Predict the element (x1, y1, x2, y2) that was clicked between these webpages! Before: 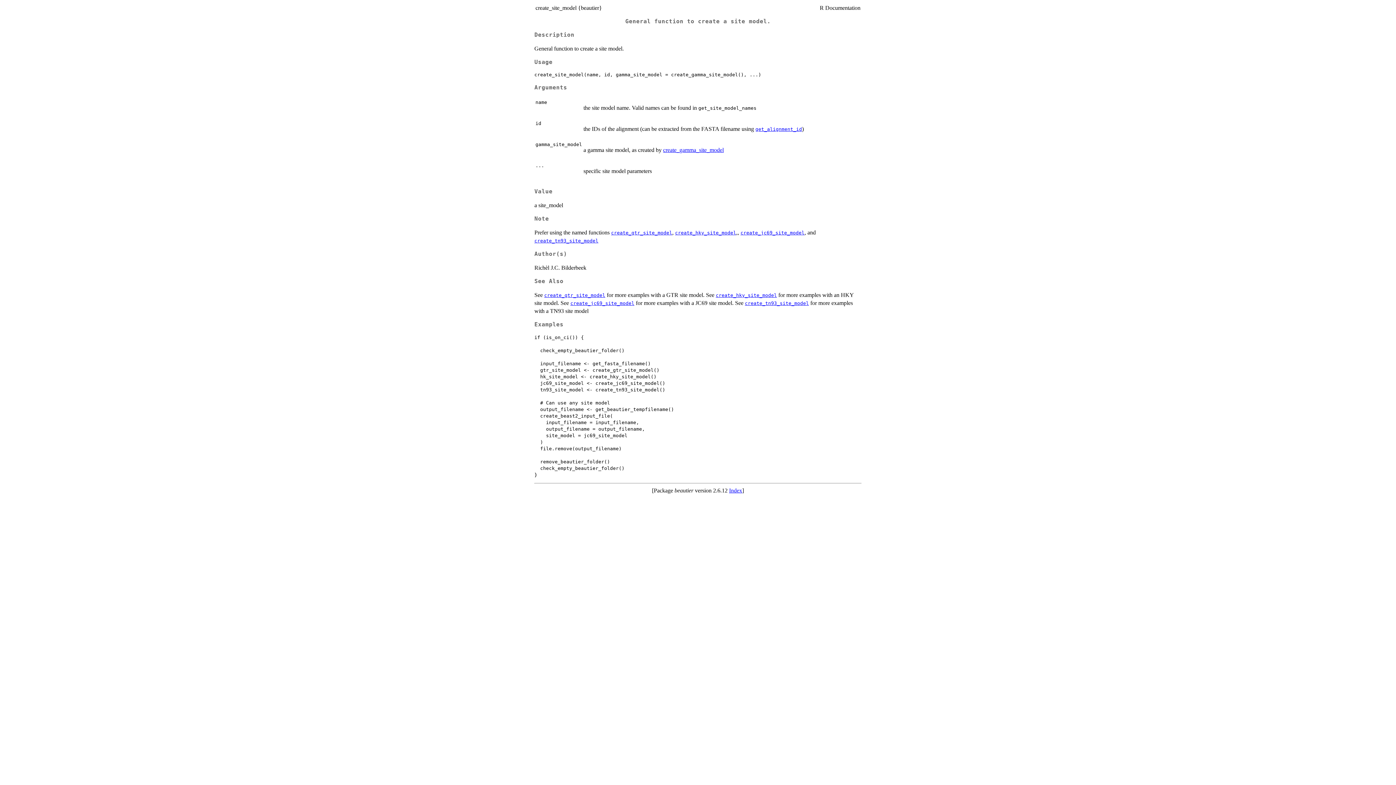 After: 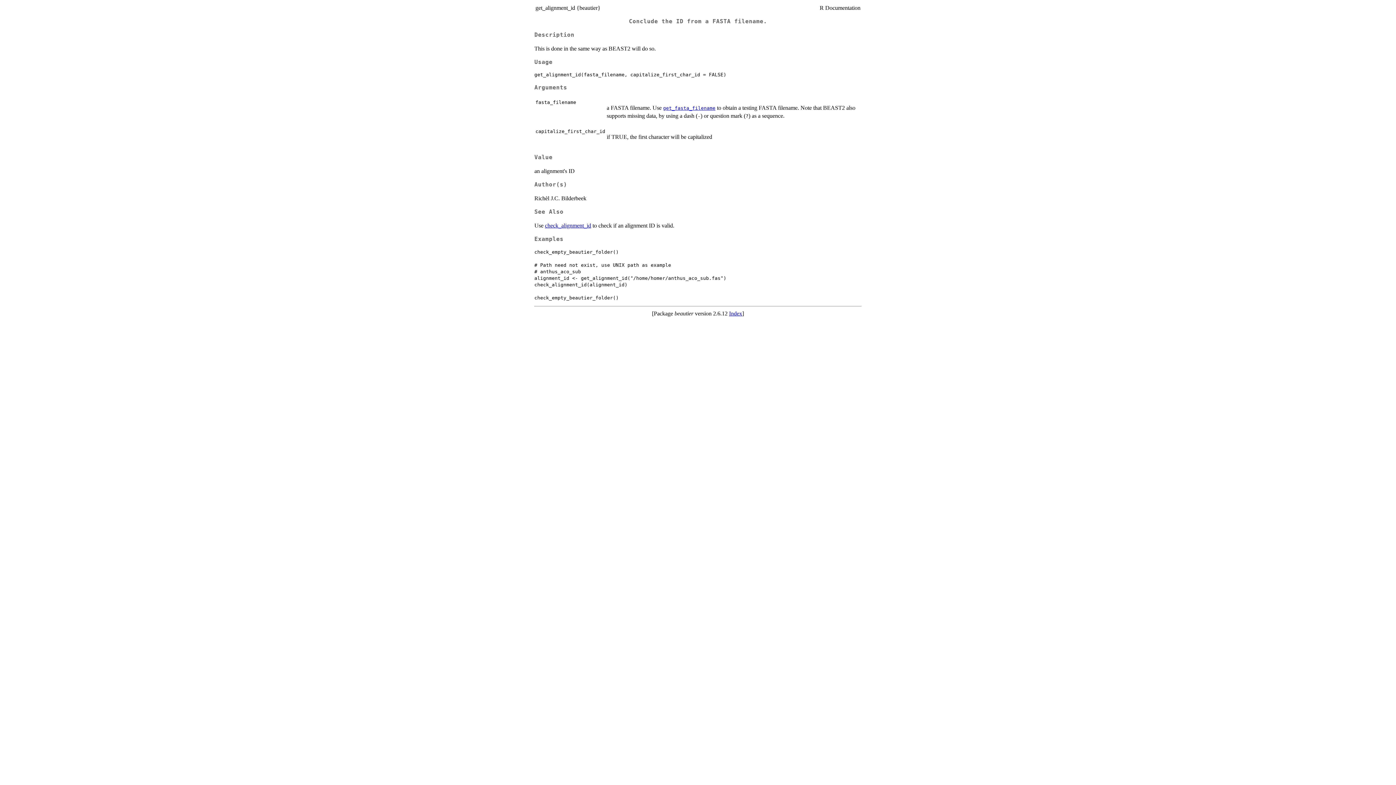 Action: label: get_alignment_id bbox: (755, 126, 802, 132)